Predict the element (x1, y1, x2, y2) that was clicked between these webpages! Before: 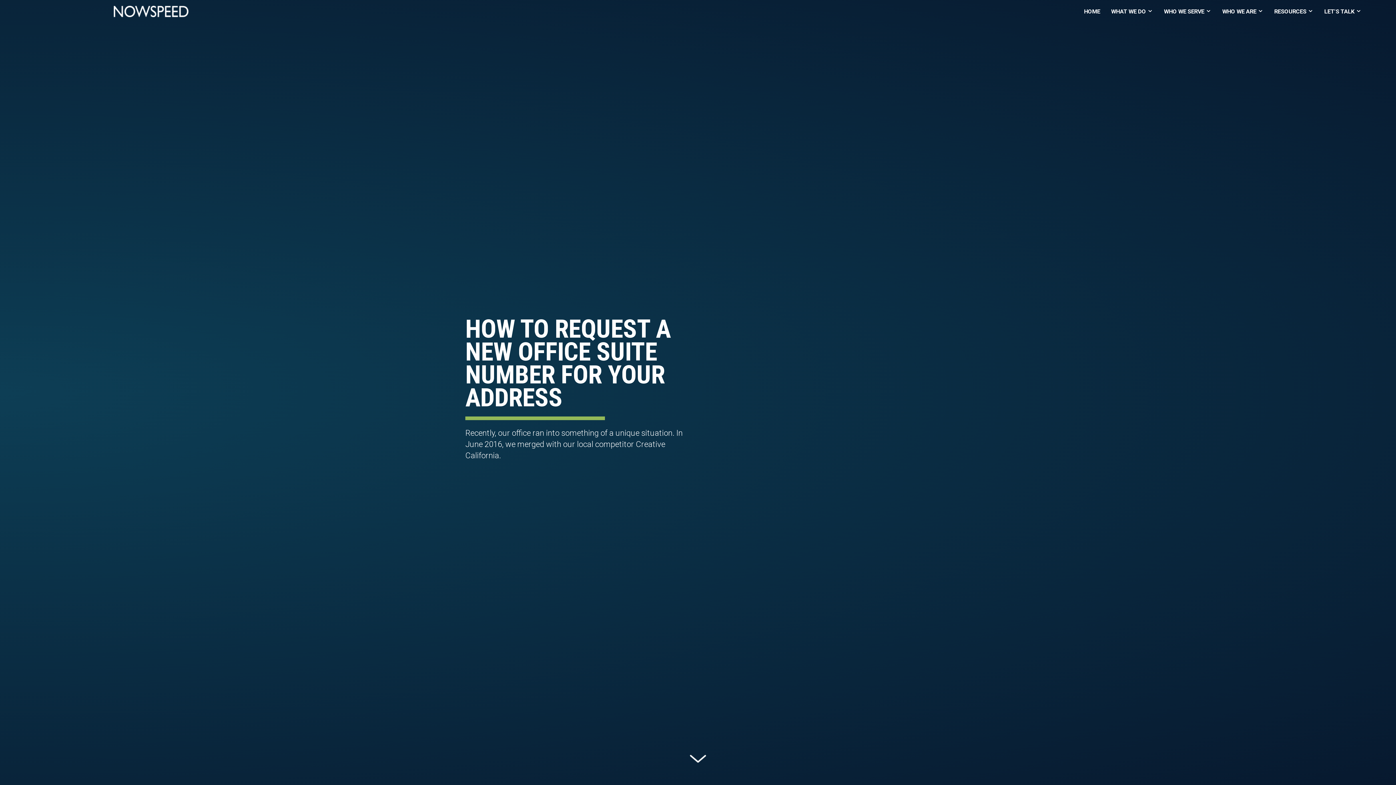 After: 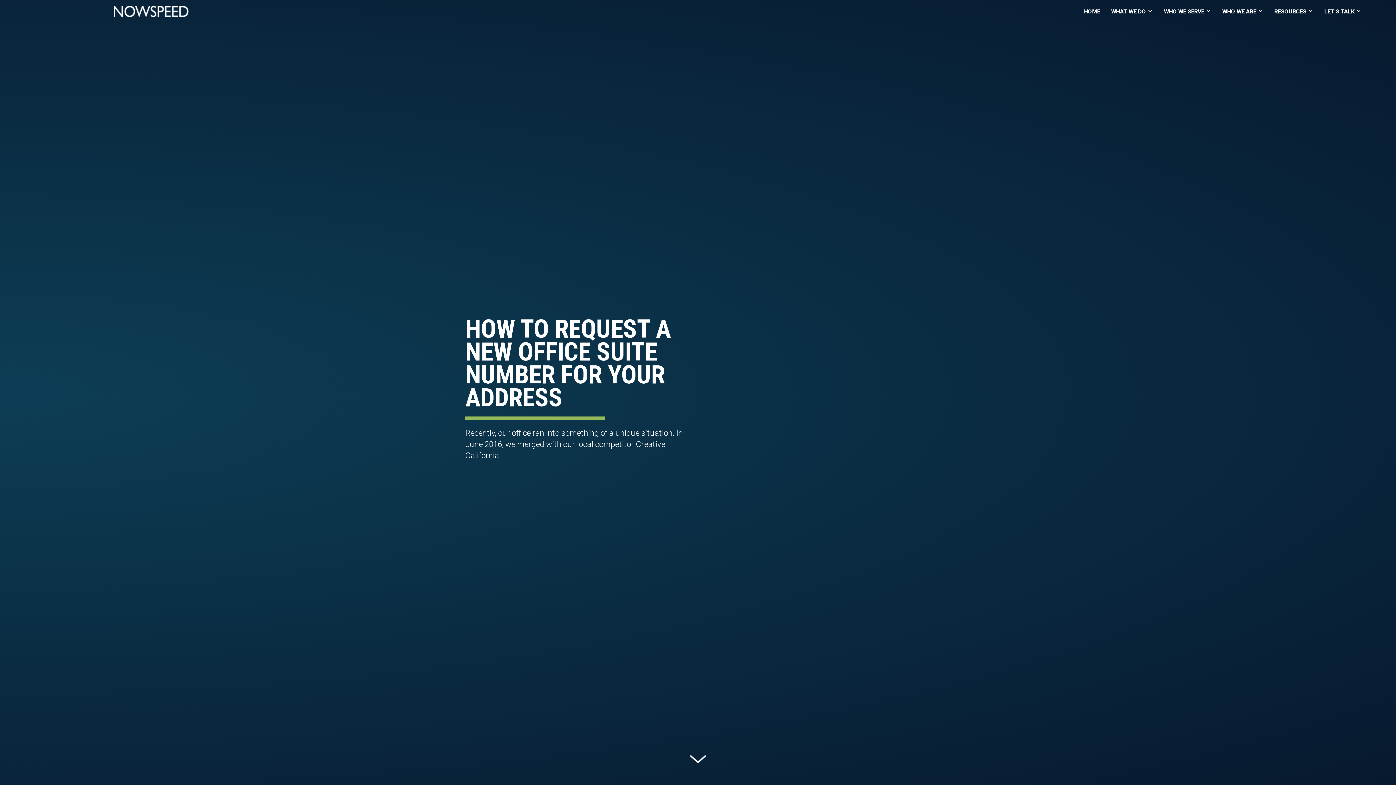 Action: bbox: (1269, 3, 1319, 19) label: RESOURCES 